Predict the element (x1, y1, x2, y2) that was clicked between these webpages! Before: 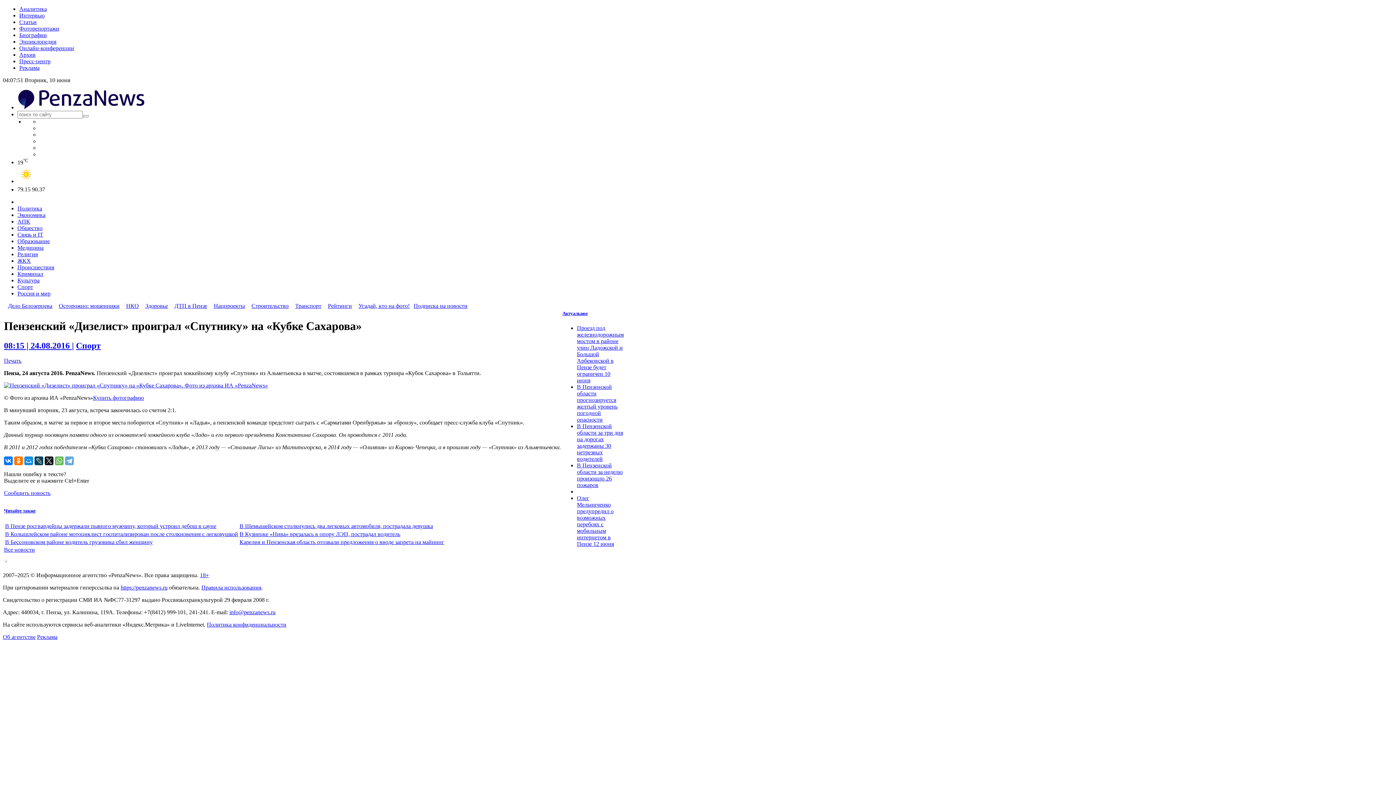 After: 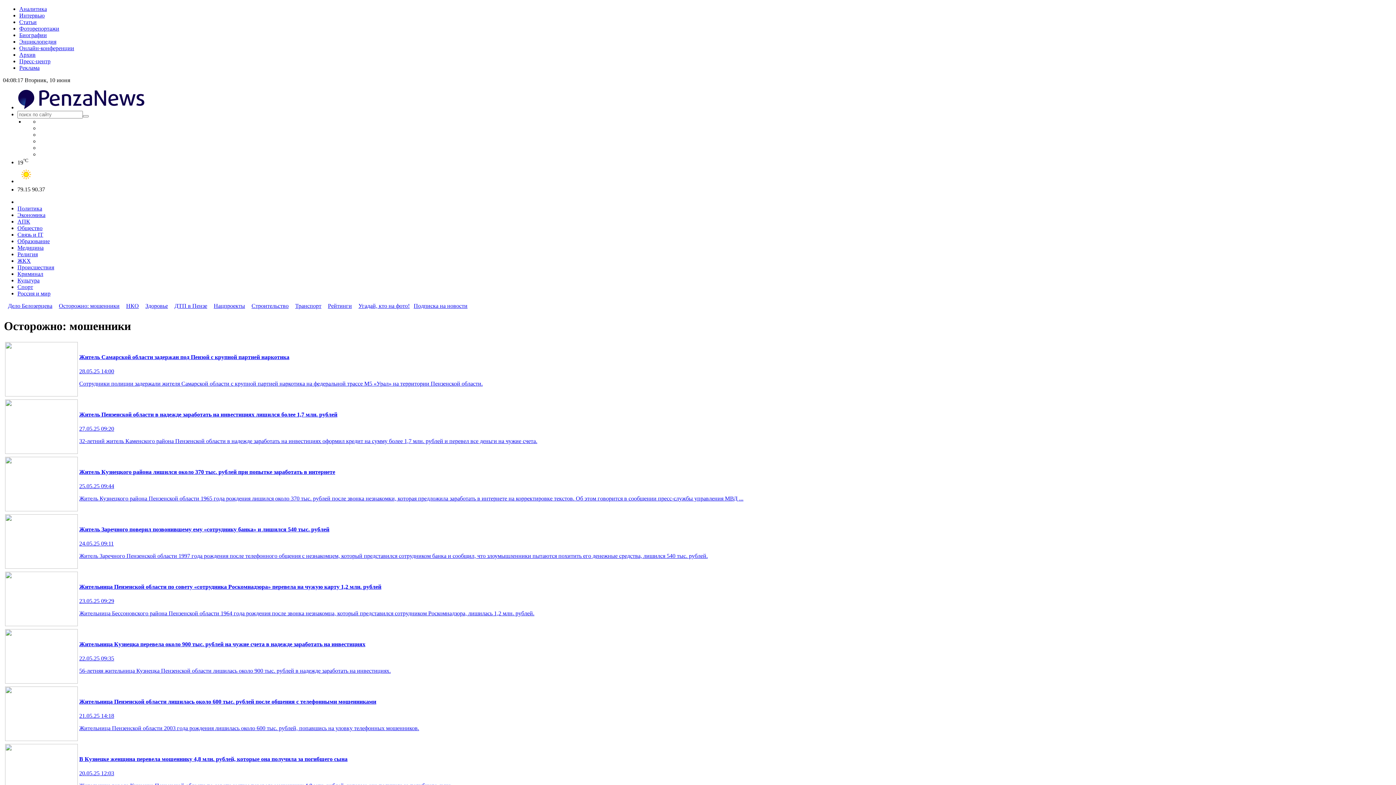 Action: label: Осторожно: мошенники bbox: (57, 301, 121, 310)